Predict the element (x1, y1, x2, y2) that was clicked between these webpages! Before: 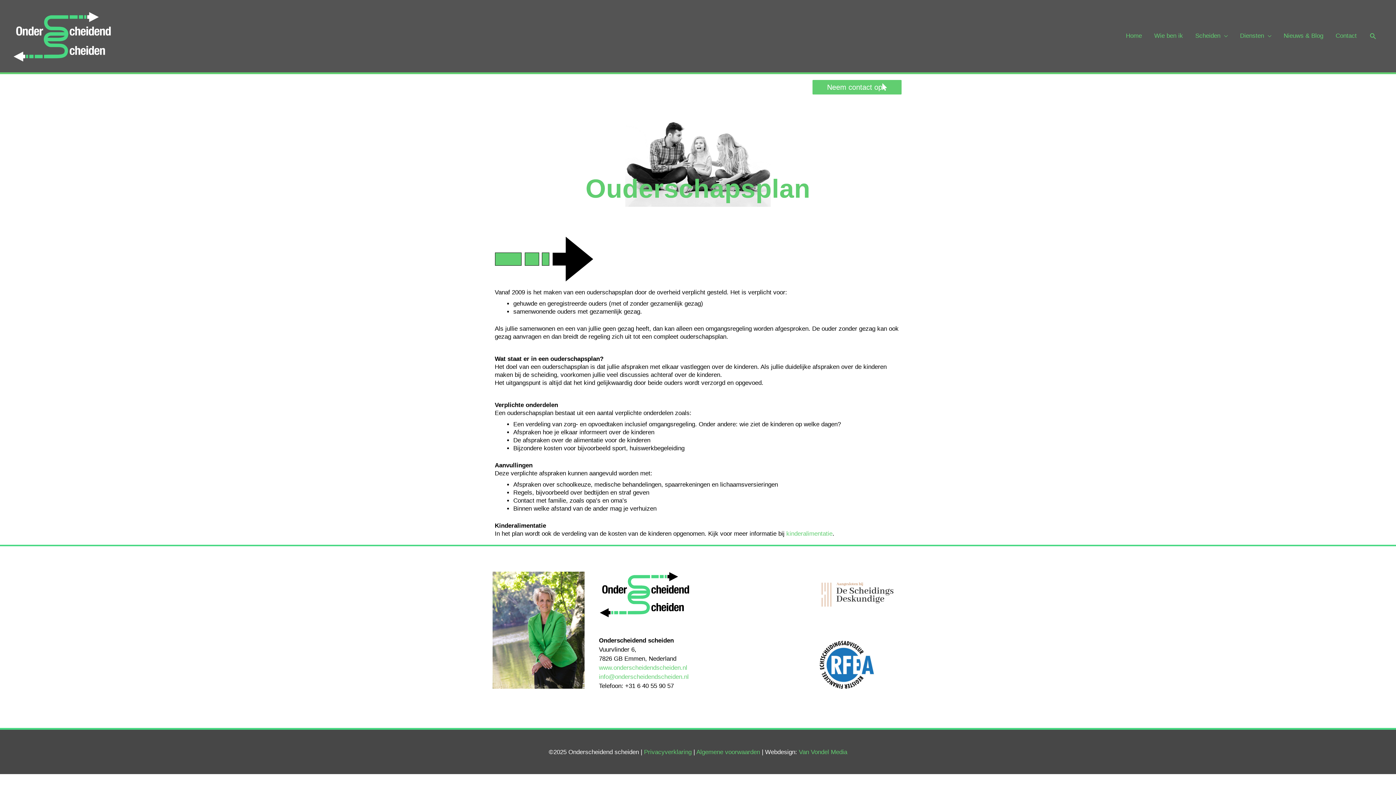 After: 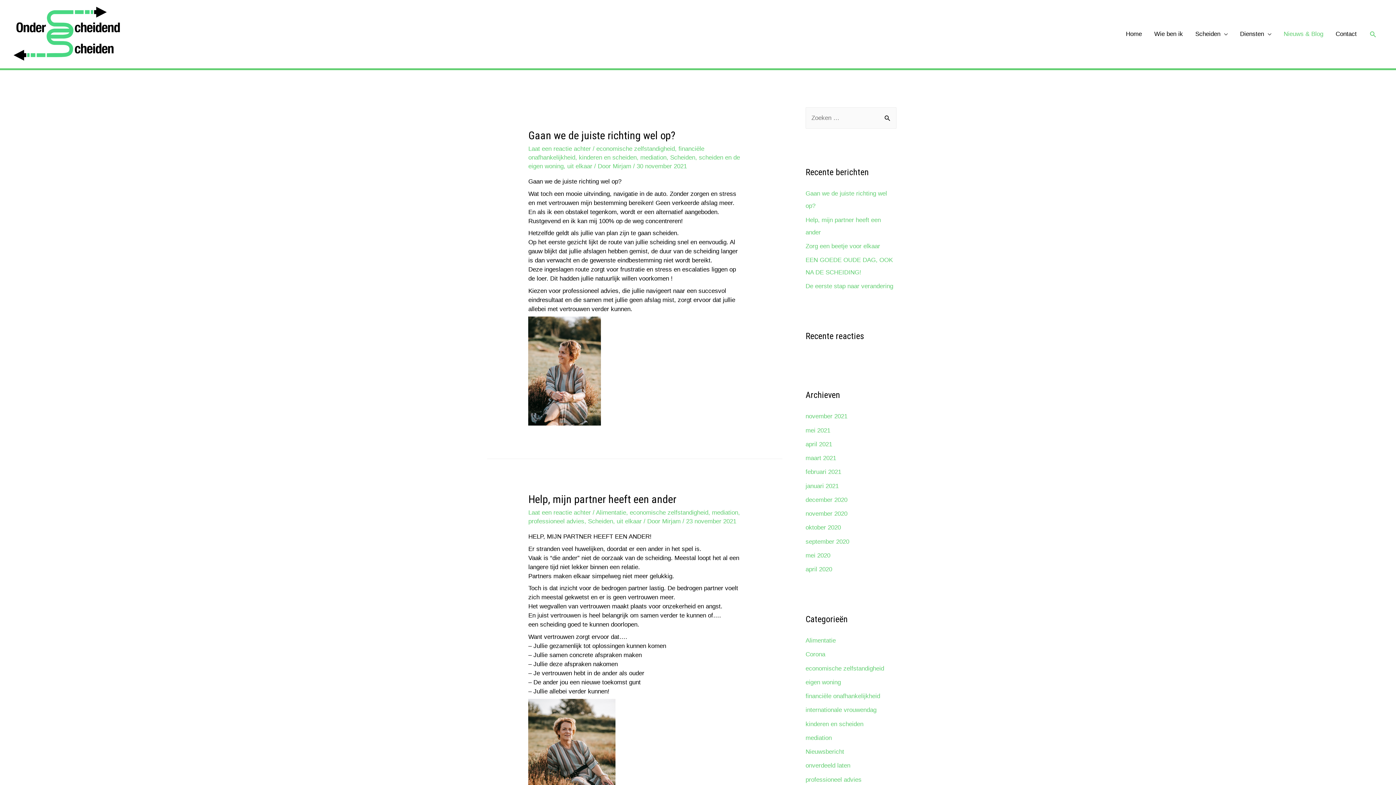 Action: label: Nieuws & Blog bbox: (1277, 0, 1329, 72)